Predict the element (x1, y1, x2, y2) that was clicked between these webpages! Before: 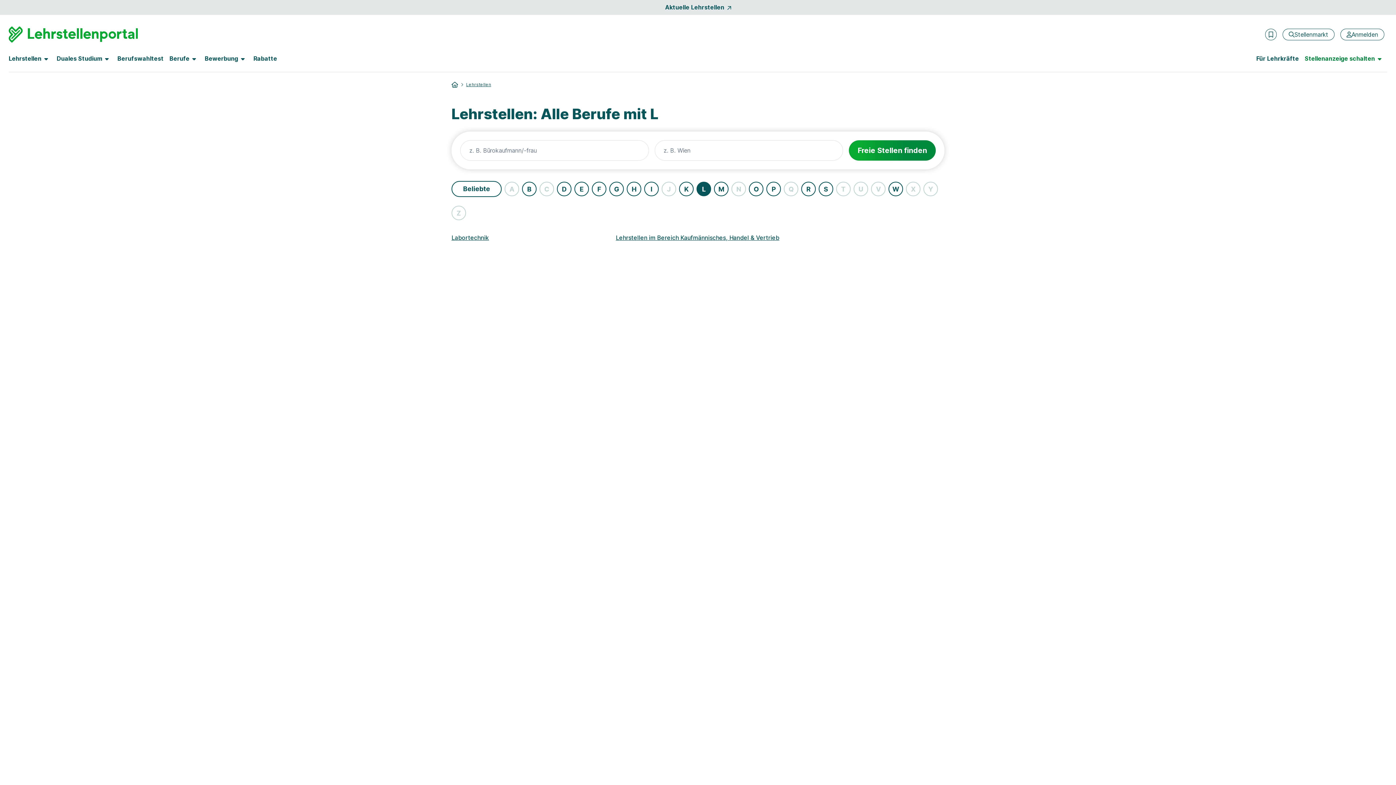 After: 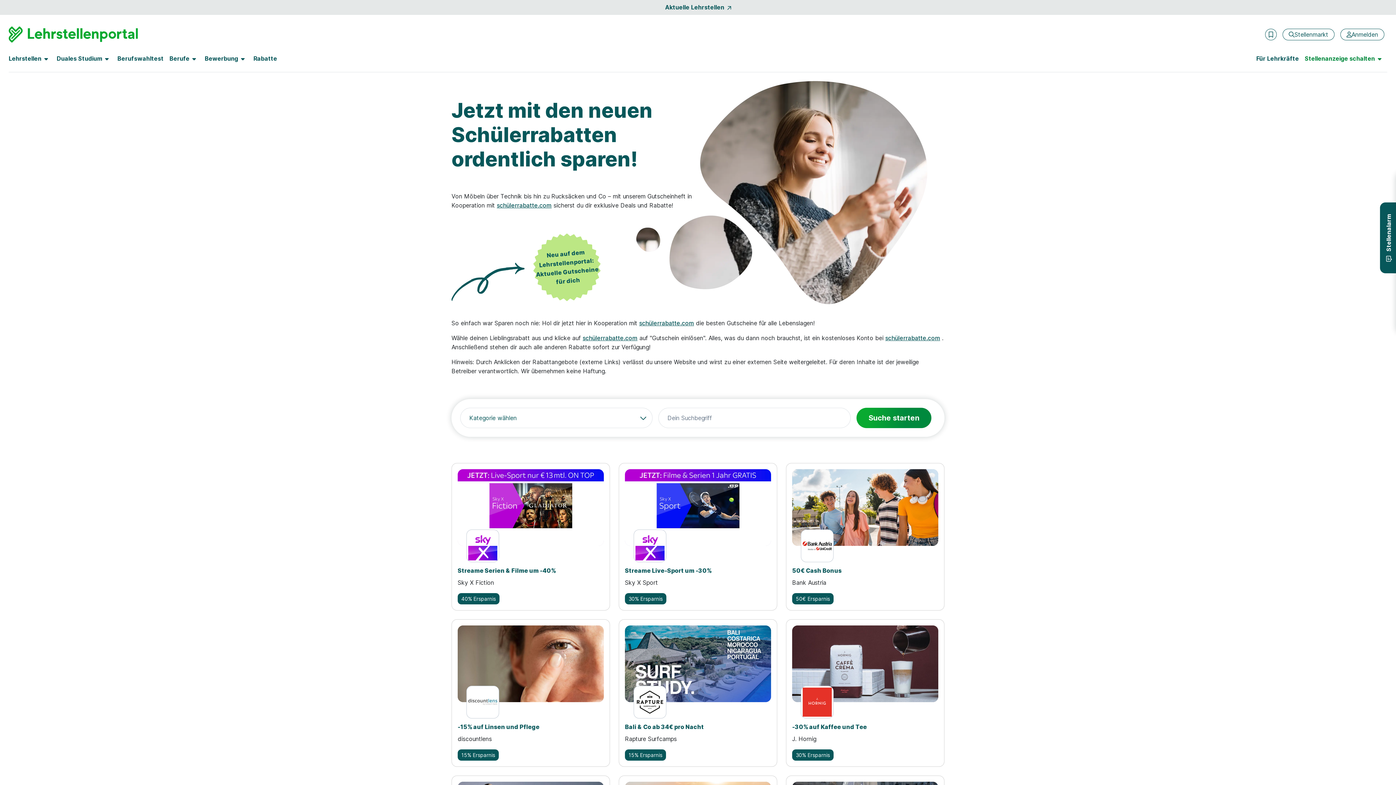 Action: bbox: (253, 51, 280, 66) label: Rabatte